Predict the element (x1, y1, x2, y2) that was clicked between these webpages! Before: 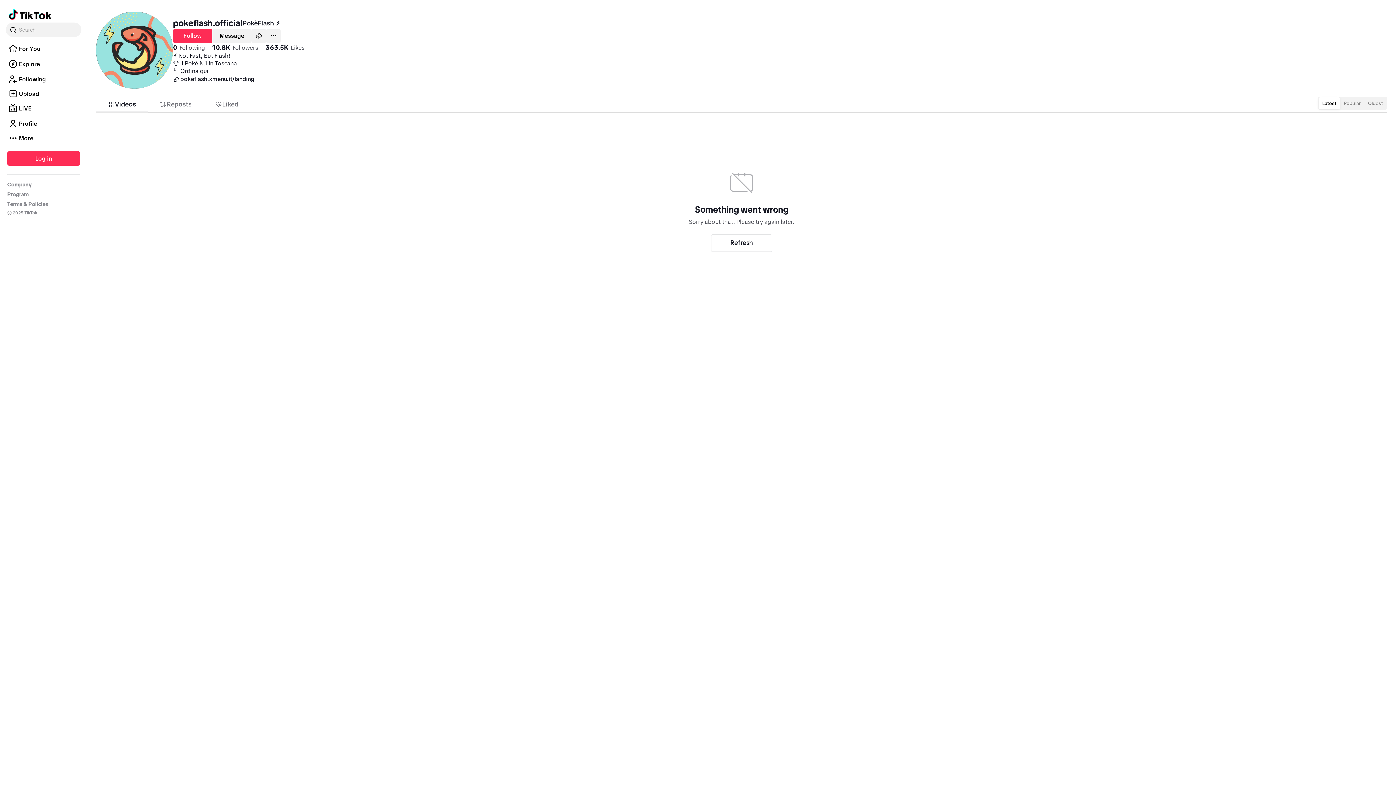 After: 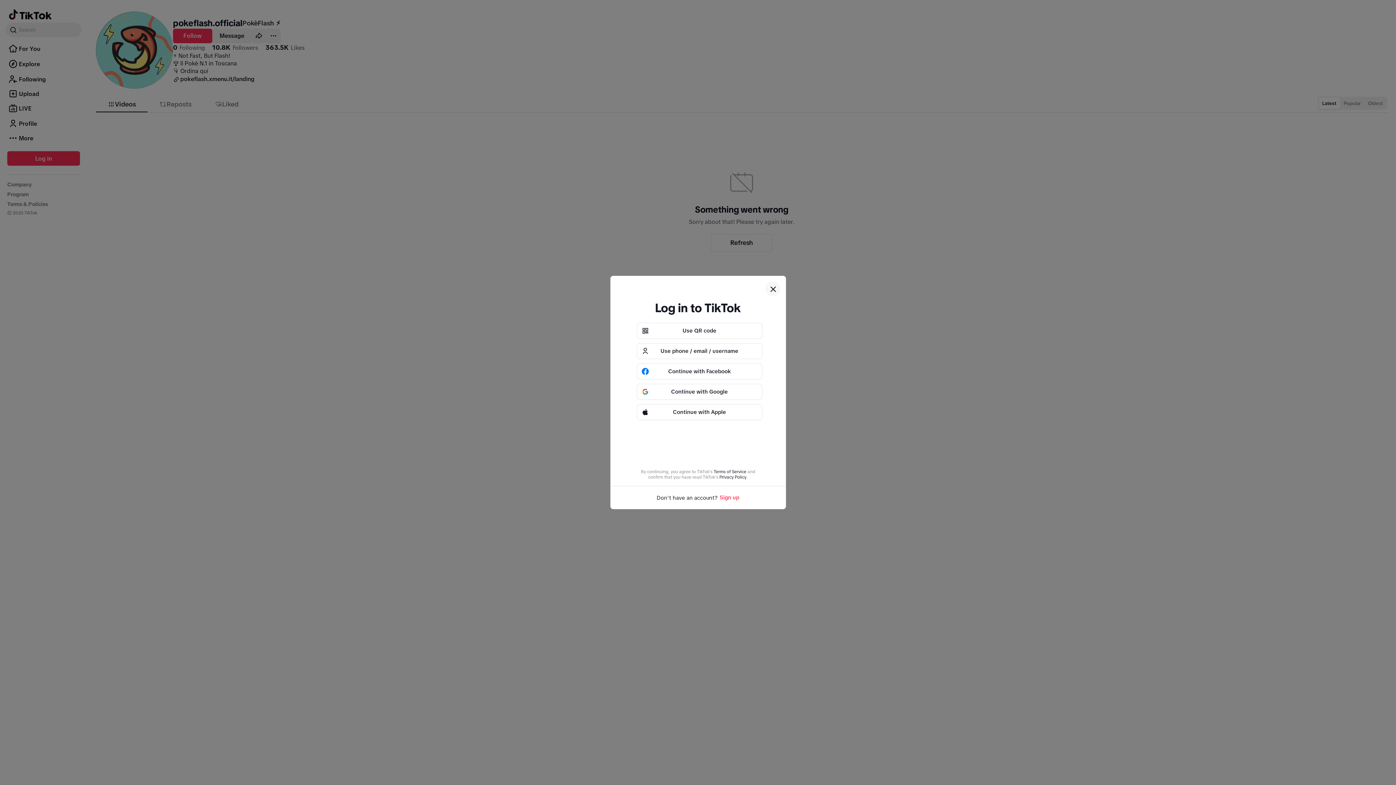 Action: bbox: (212, 79, 251, 94) label: Message